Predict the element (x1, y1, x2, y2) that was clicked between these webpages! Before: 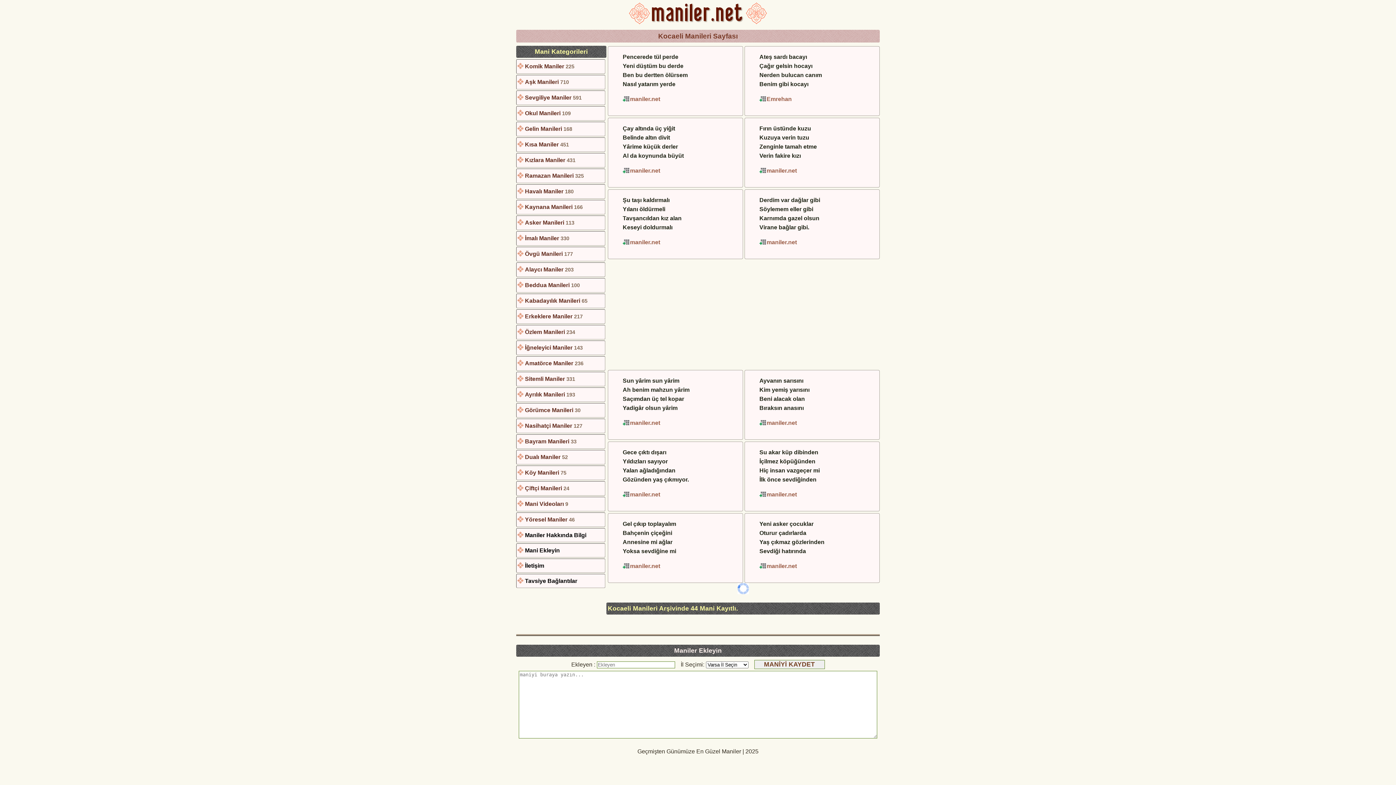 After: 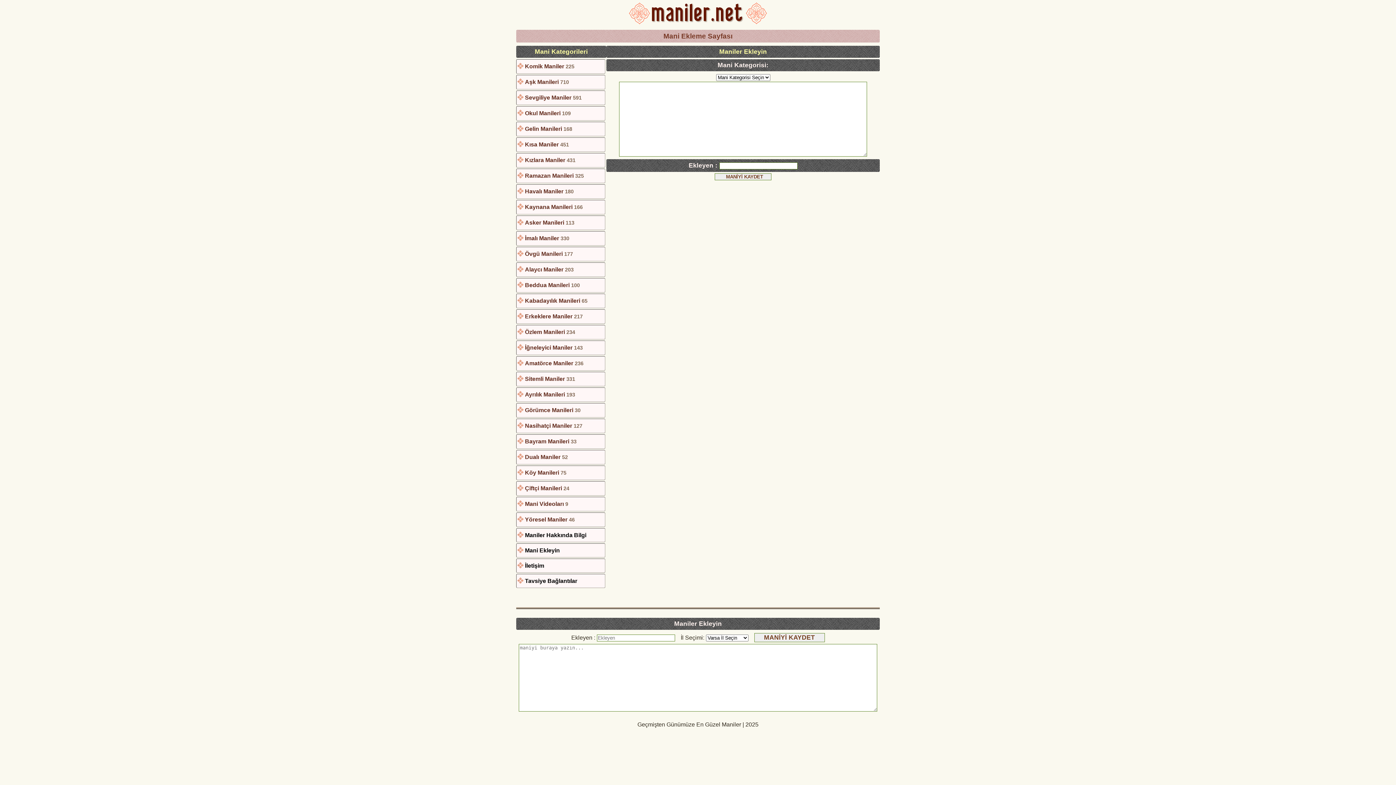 Action: label: Mani Ekleyin bbox: (525, 547, 560, 553)